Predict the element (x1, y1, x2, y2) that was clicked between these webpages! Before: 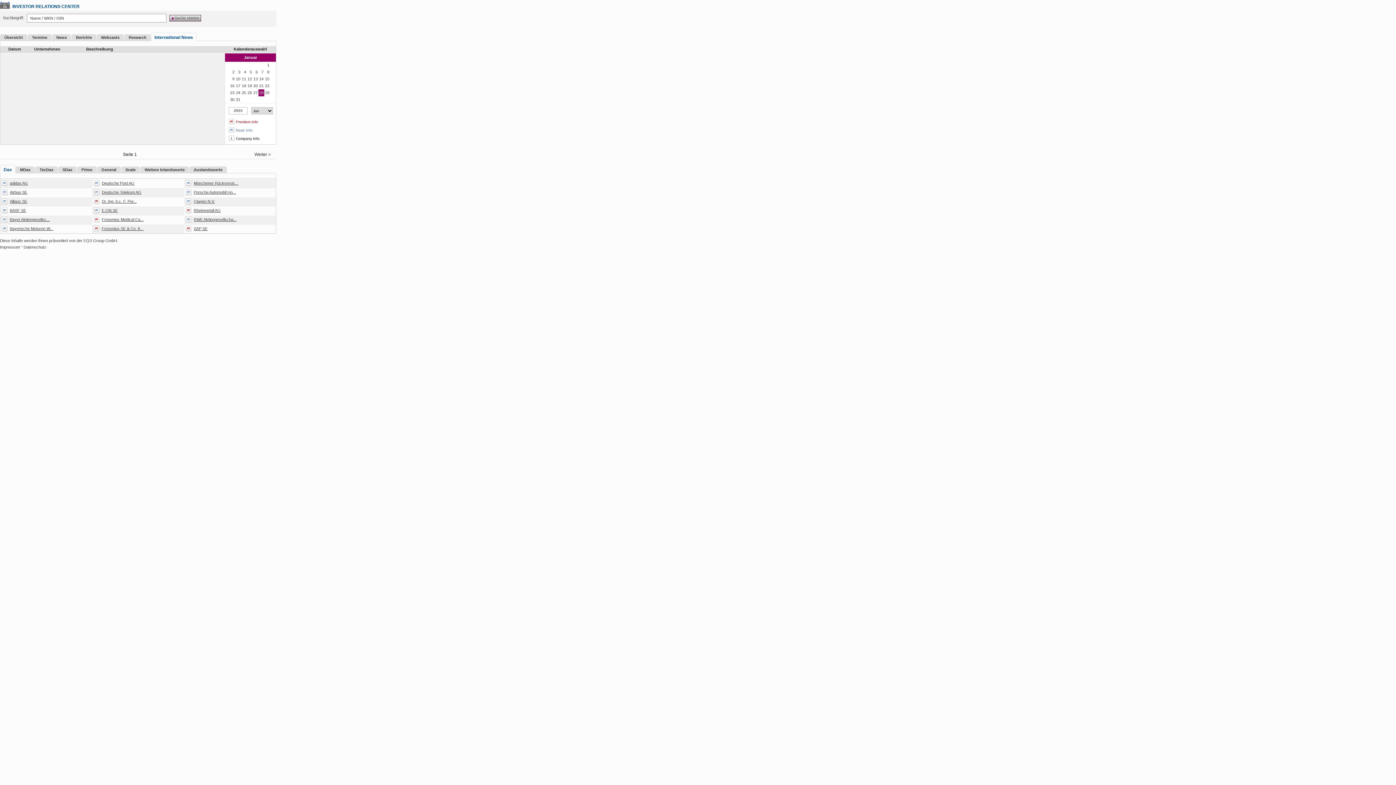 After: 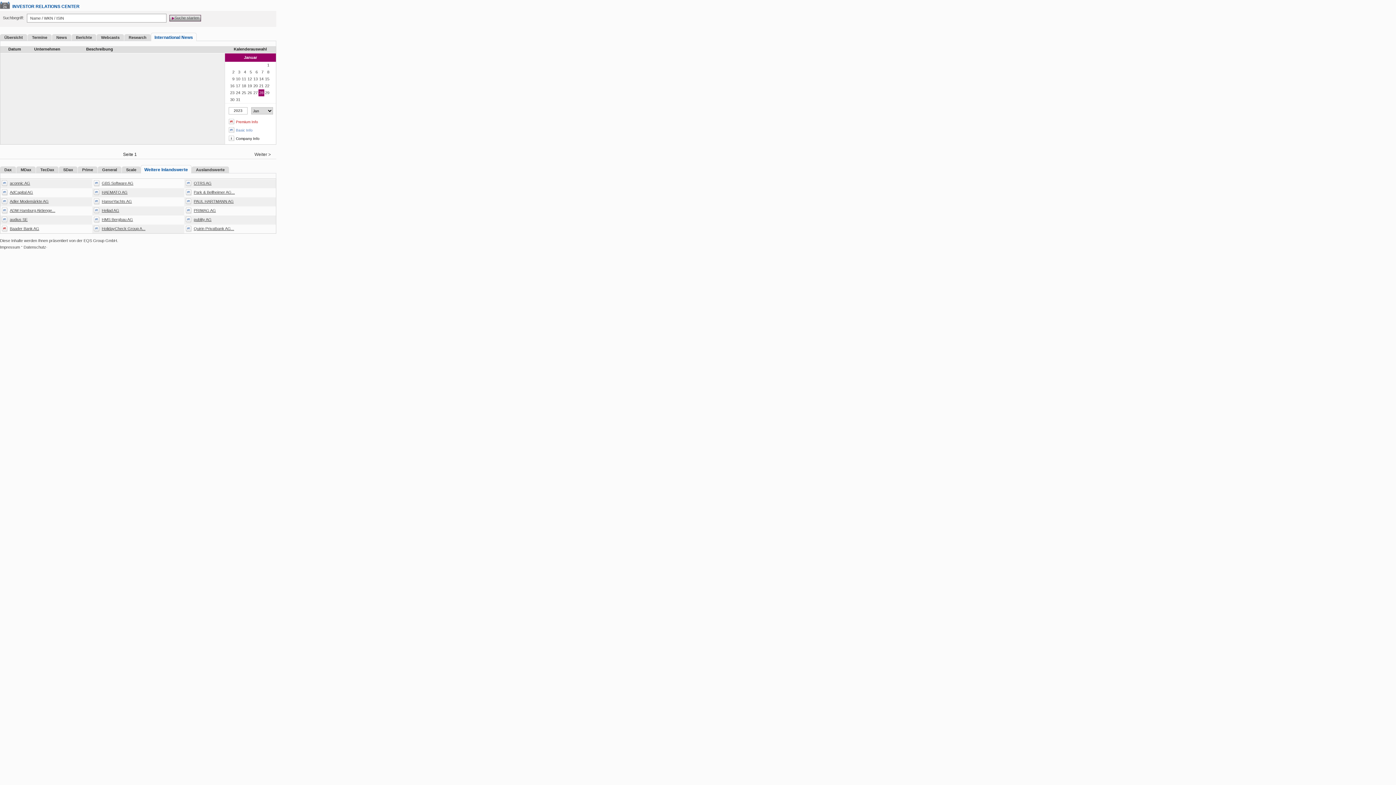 Action: label: Weitere Inlandswerte bbox: (144, 167, 184, 172)